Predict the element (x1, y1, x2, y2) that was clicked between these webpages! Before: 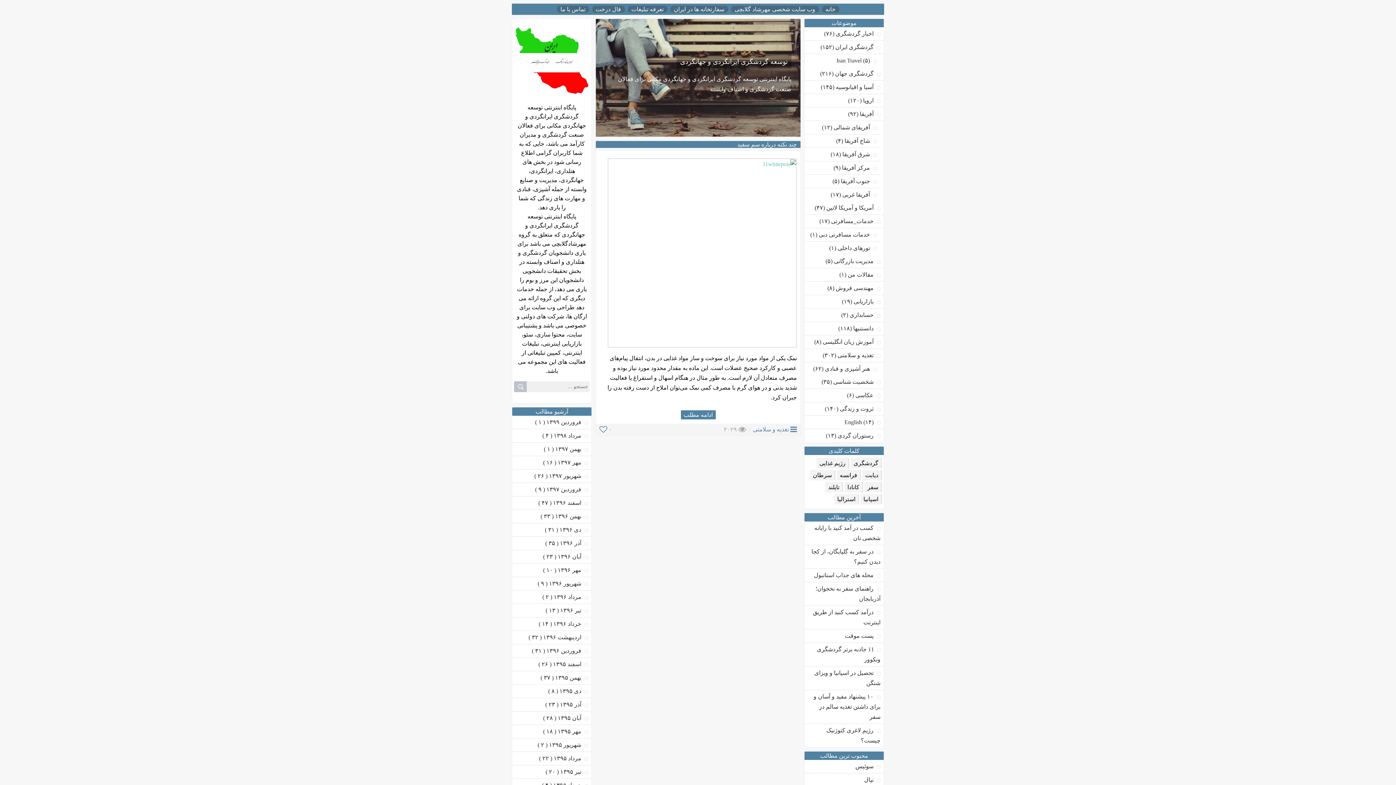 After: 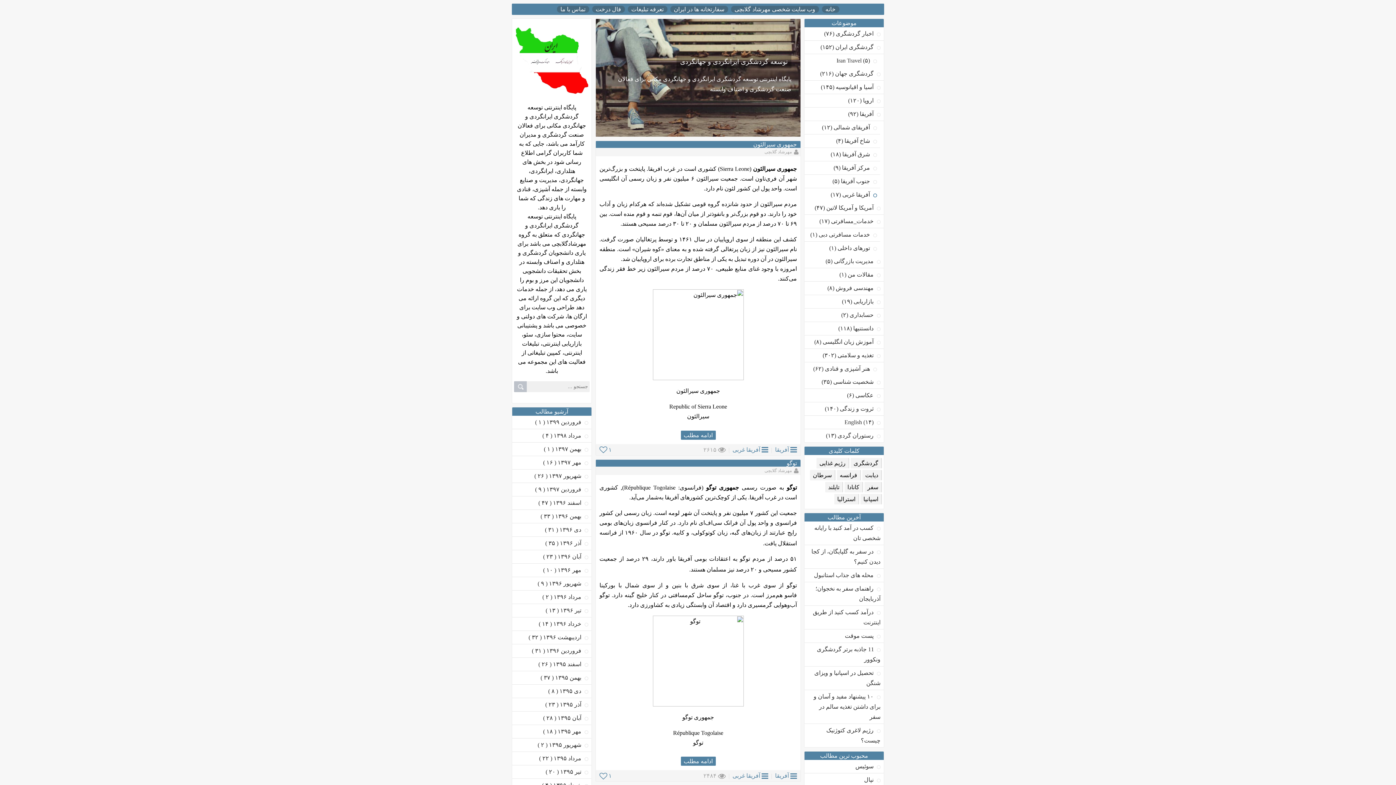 Action: bbox: (806, 188, 878, 201) label:  آفریقا غربی (۱۷)